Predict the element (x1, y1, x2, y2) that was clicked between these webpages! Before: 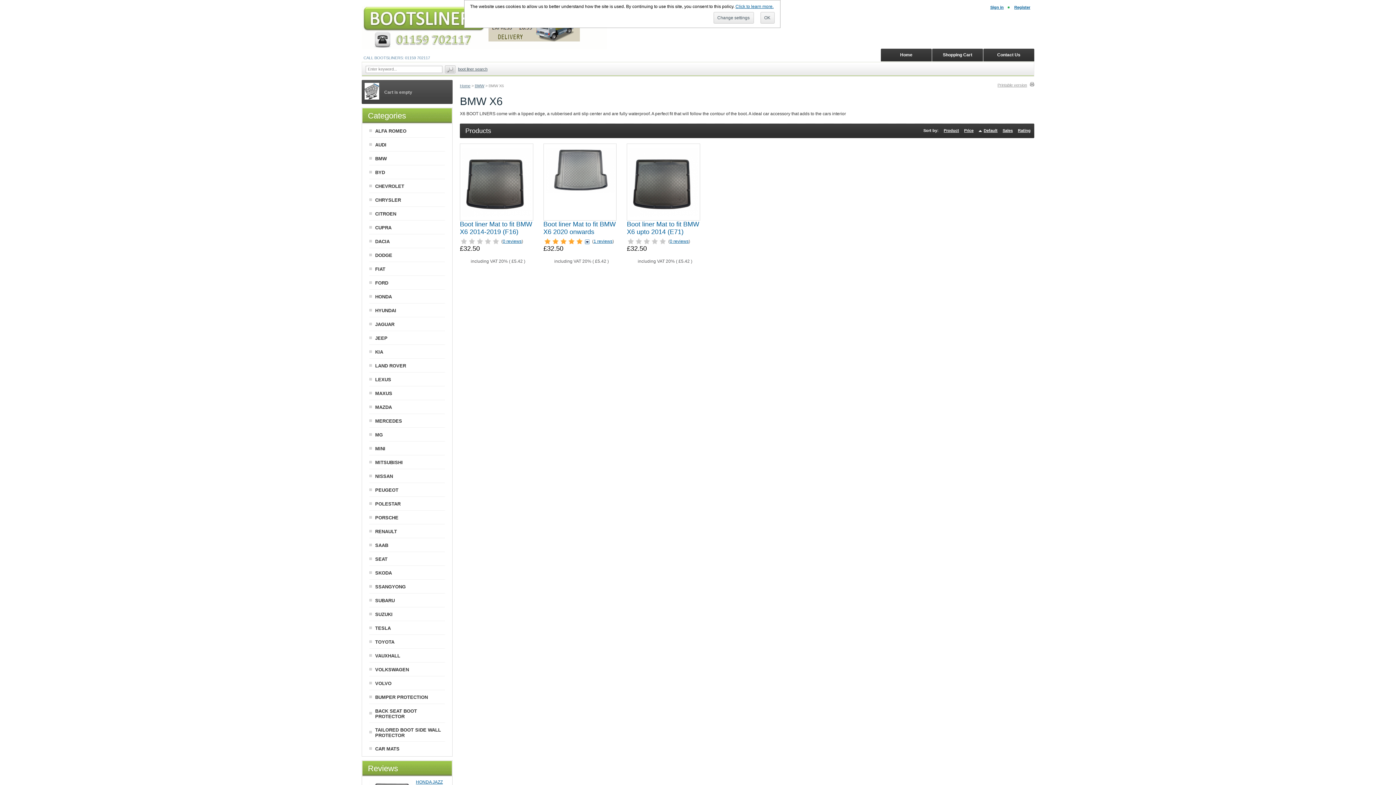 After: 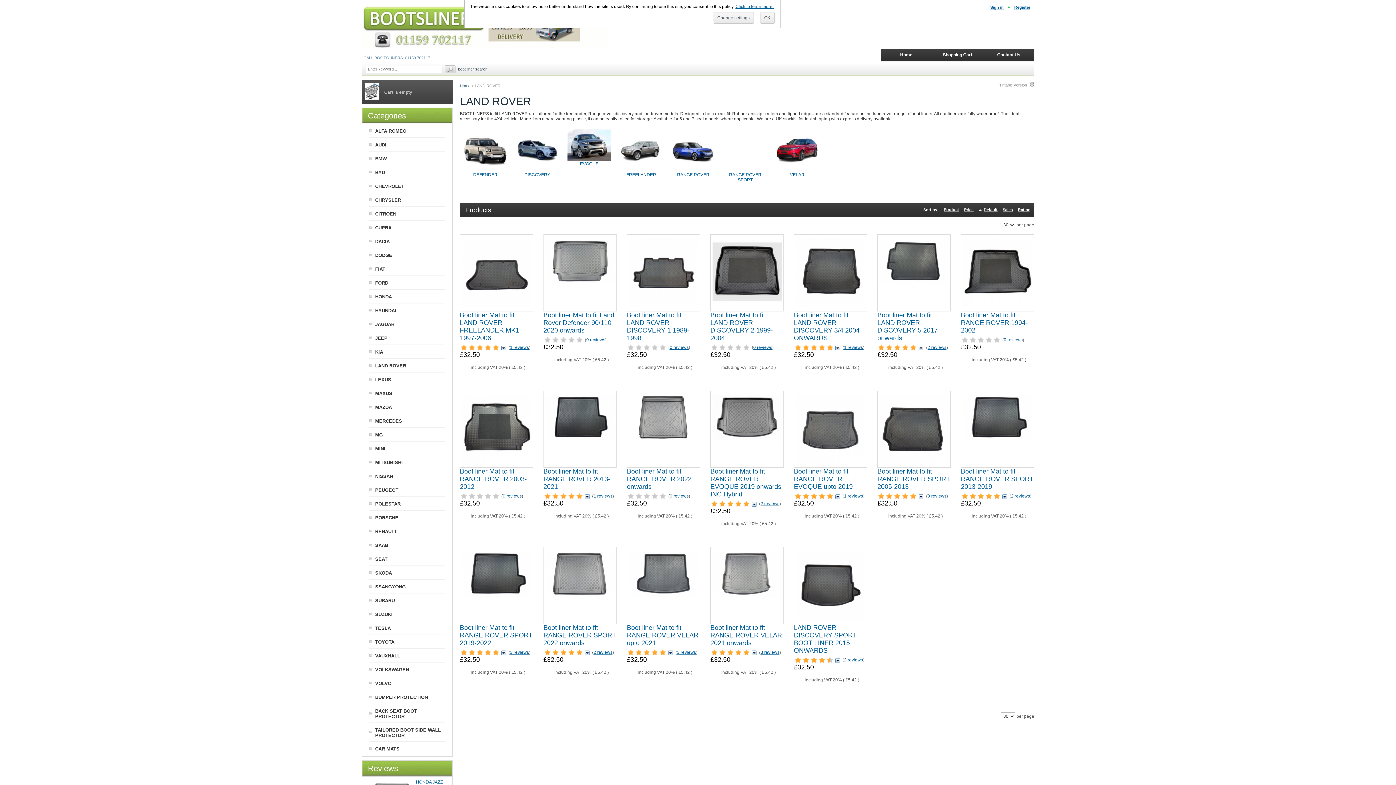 Action: label: LAND ROVER bbox: (375, 363, 406, 368)